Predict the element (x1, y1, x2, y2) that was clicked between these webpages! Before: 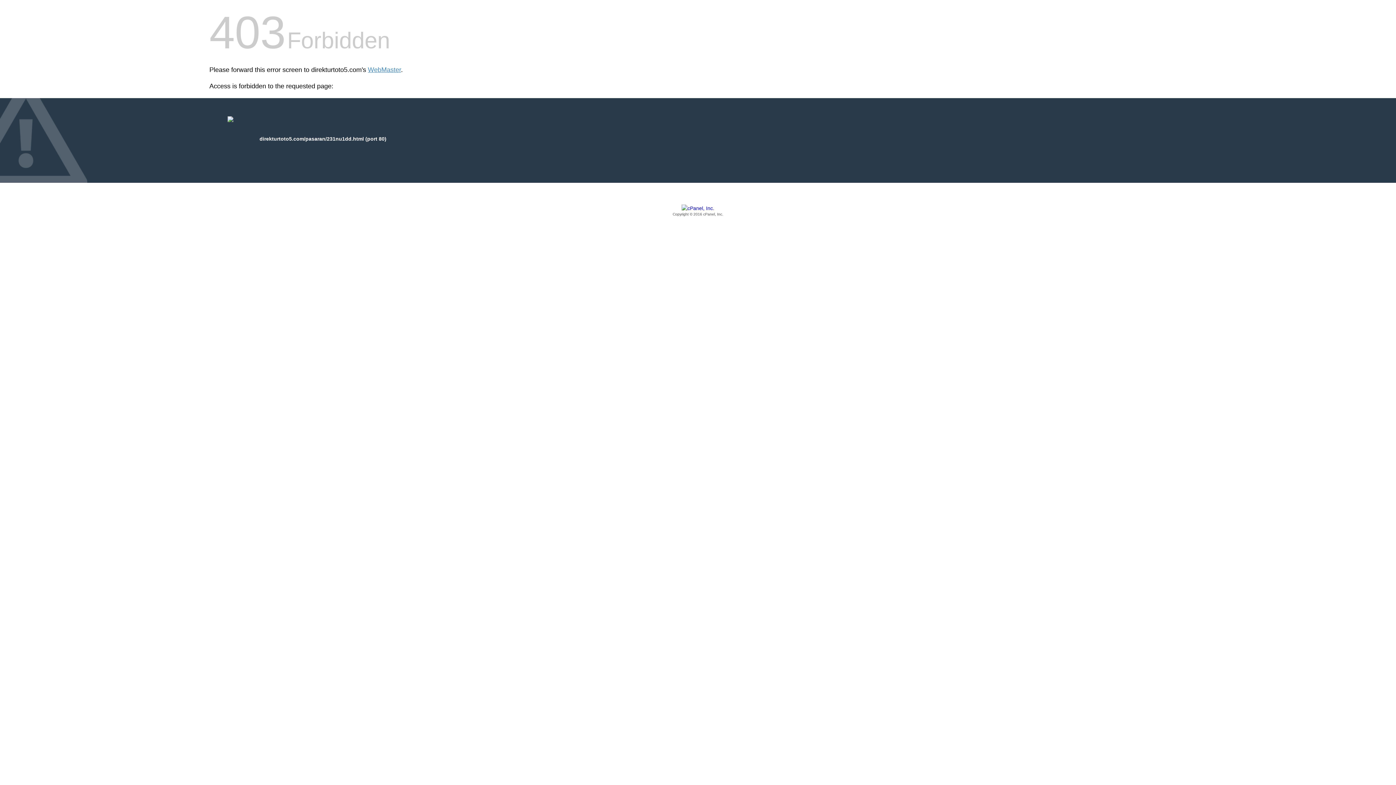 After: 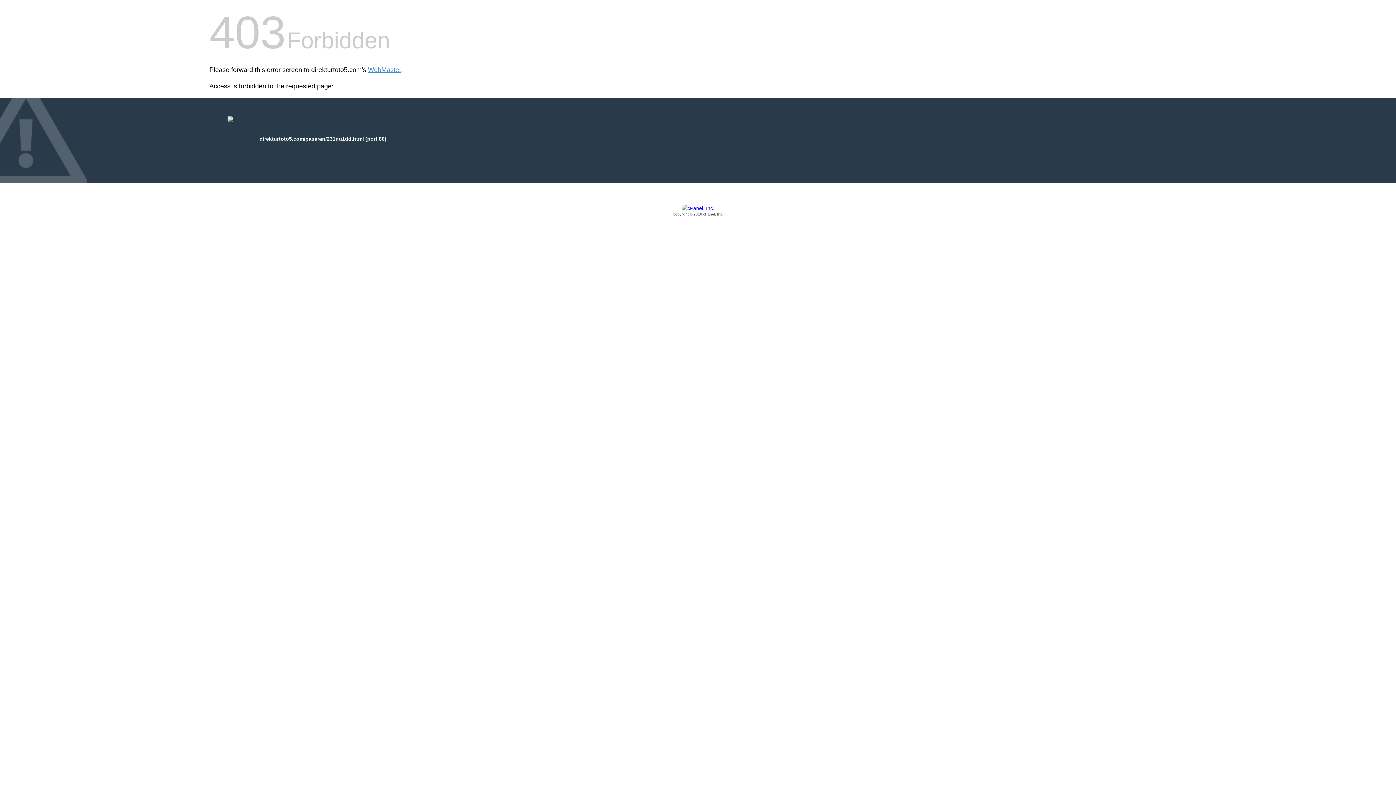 Action: bbox: (209, 205, 1186, 217) label: Copyright © 2016 cPanel, Inc.